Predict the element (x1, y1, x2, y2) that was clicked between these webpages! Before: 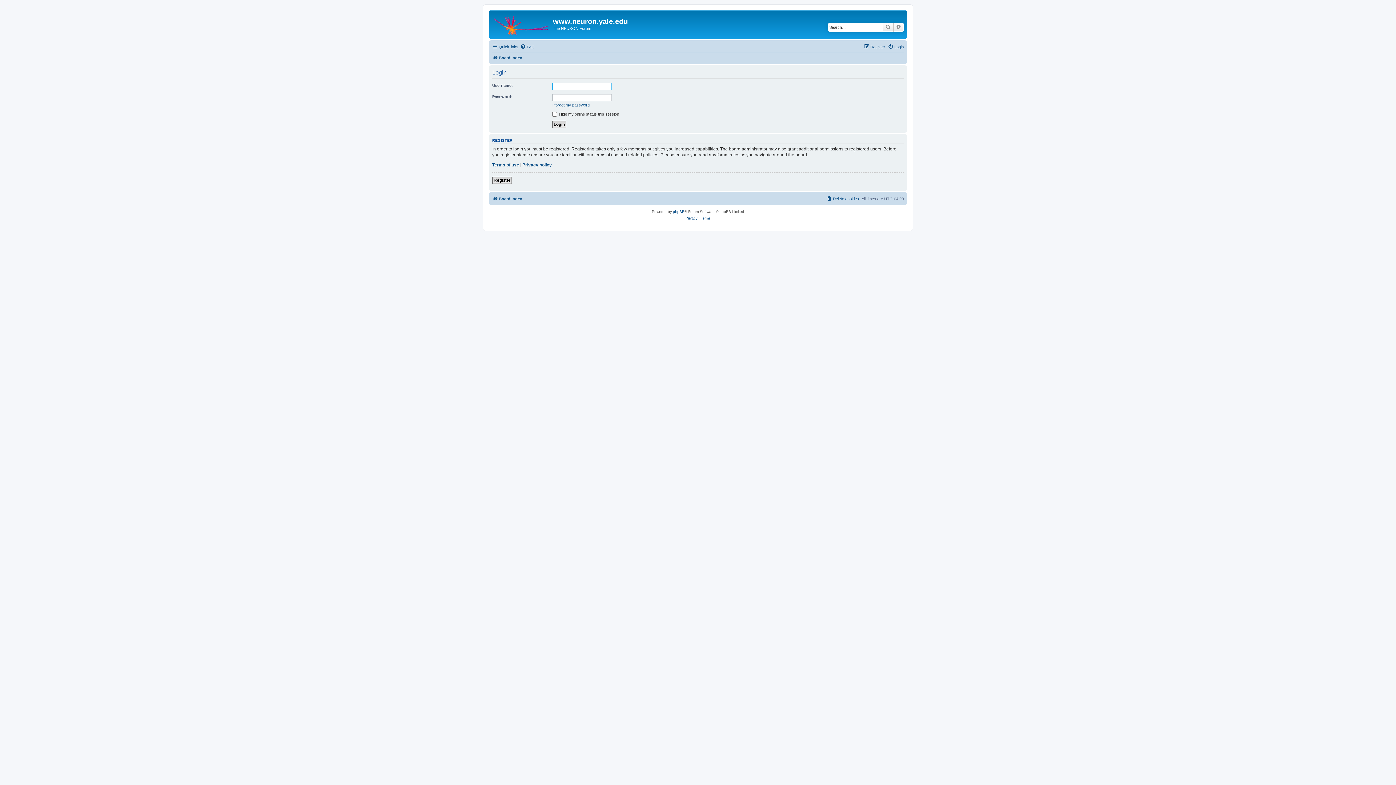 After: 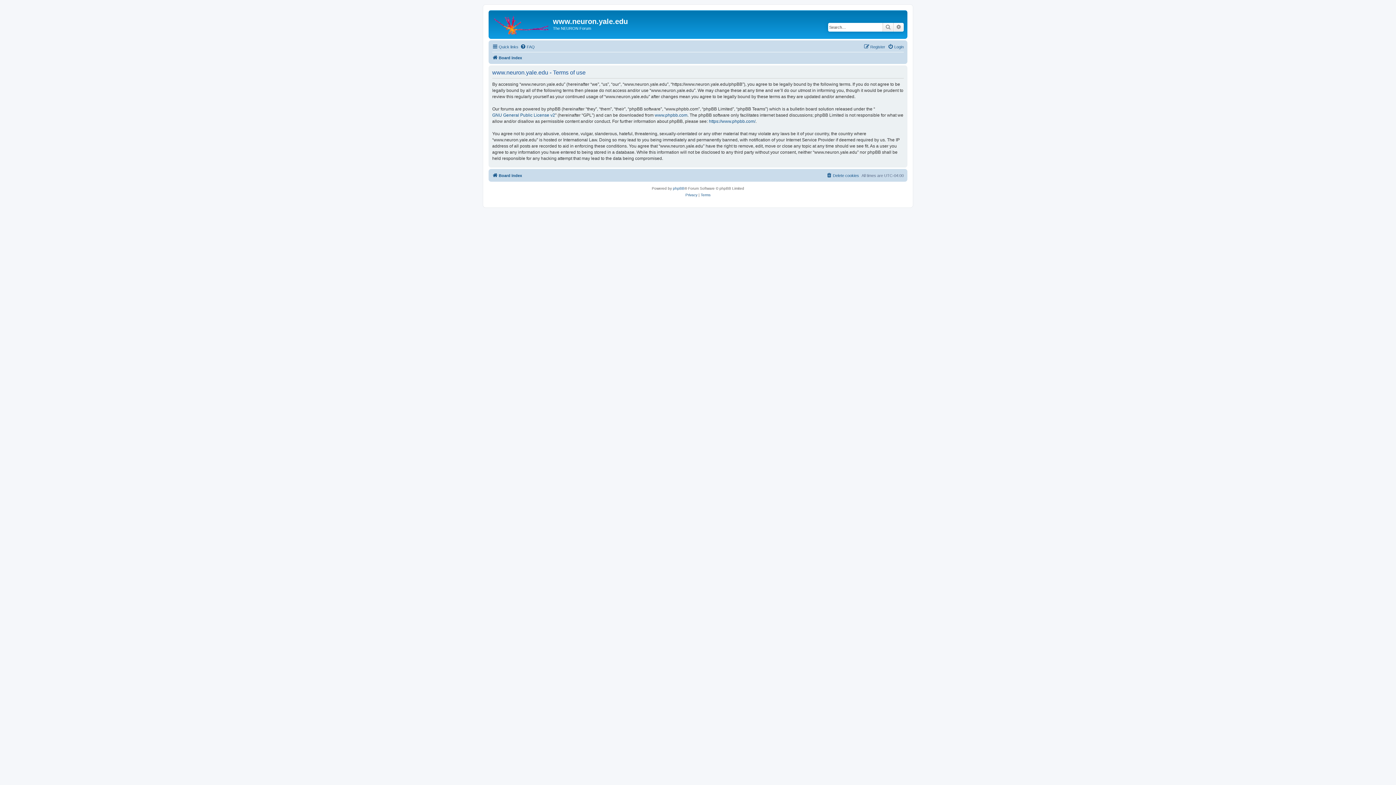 Action: bbox: (700, 215, 710, 221) label: Terms